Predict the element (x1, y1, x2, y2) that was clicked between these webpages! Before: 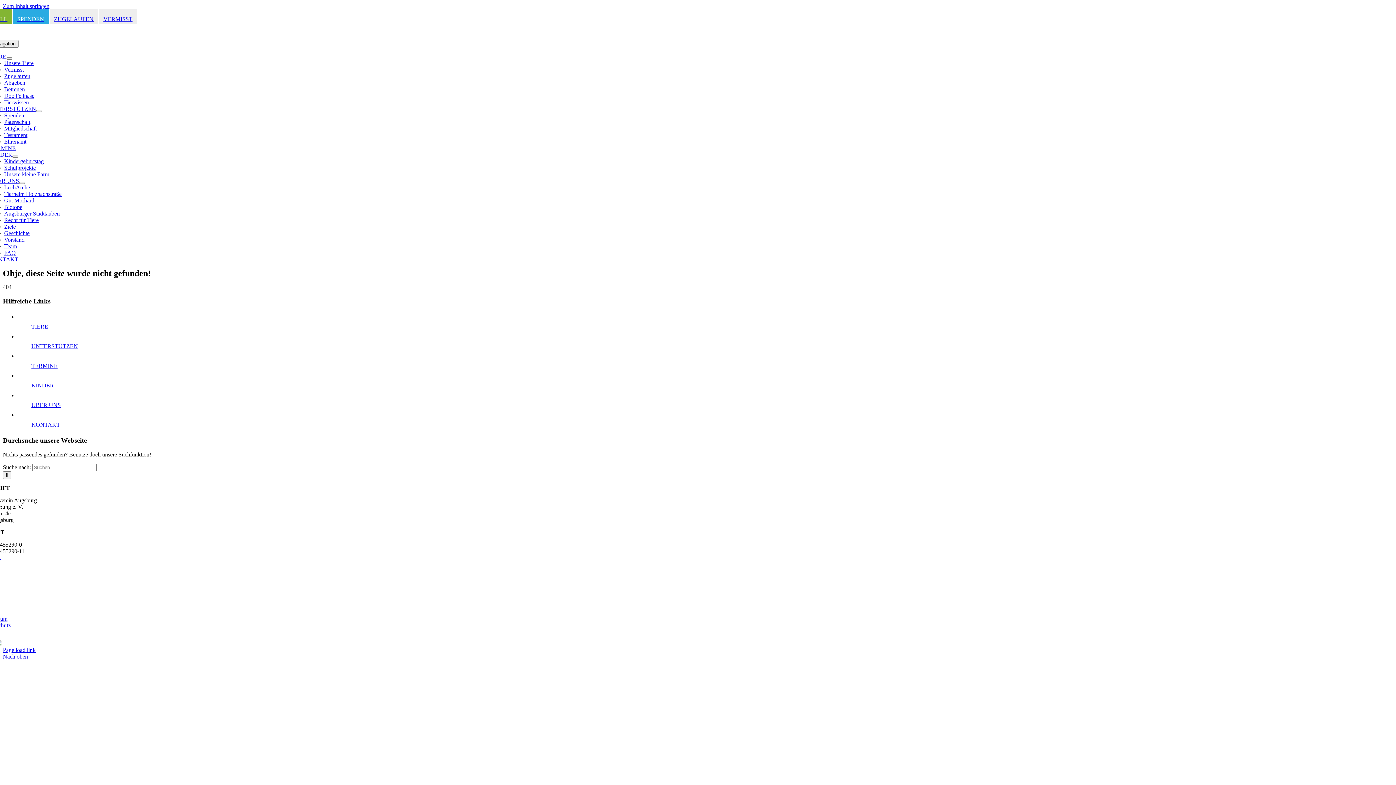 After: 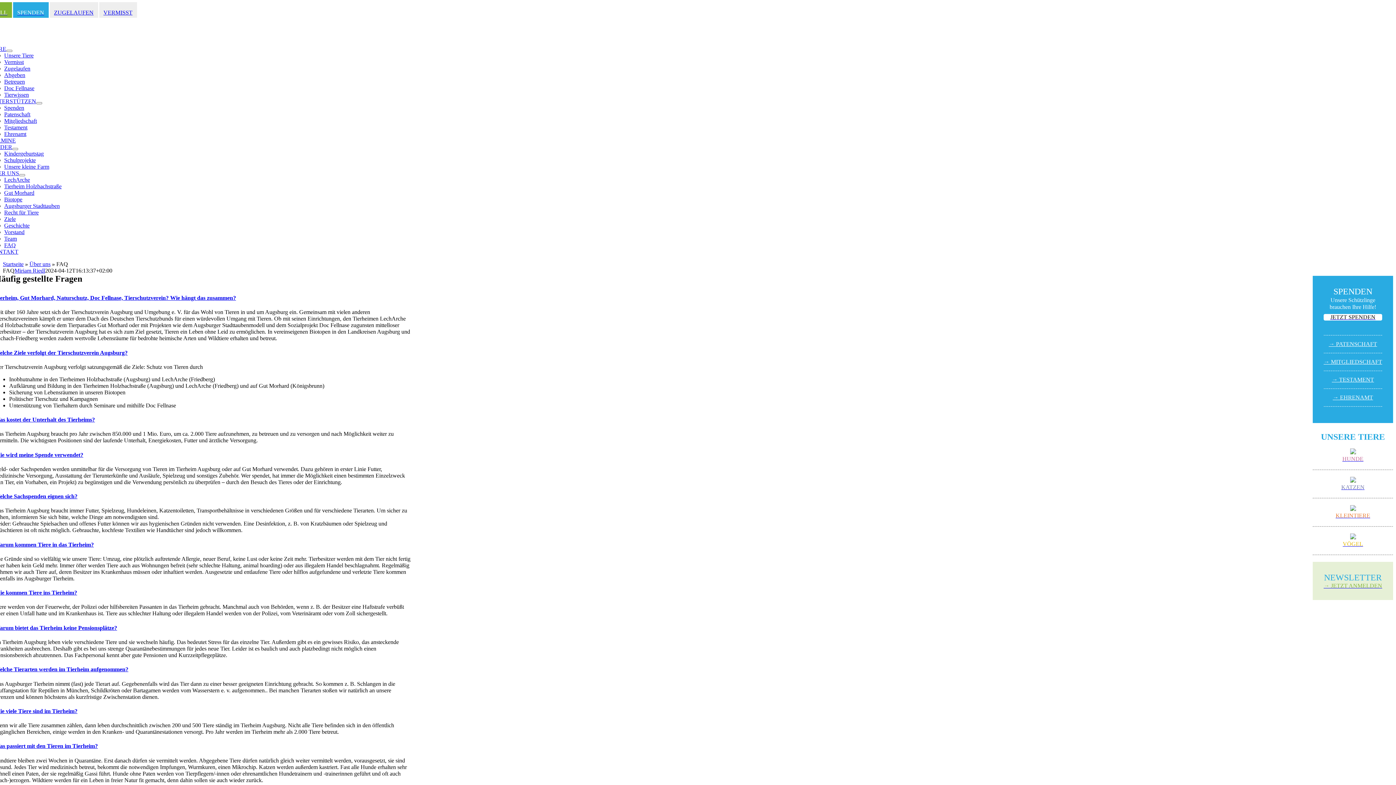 Action: bbox: (4, 249, 15, 256) label: FAQ